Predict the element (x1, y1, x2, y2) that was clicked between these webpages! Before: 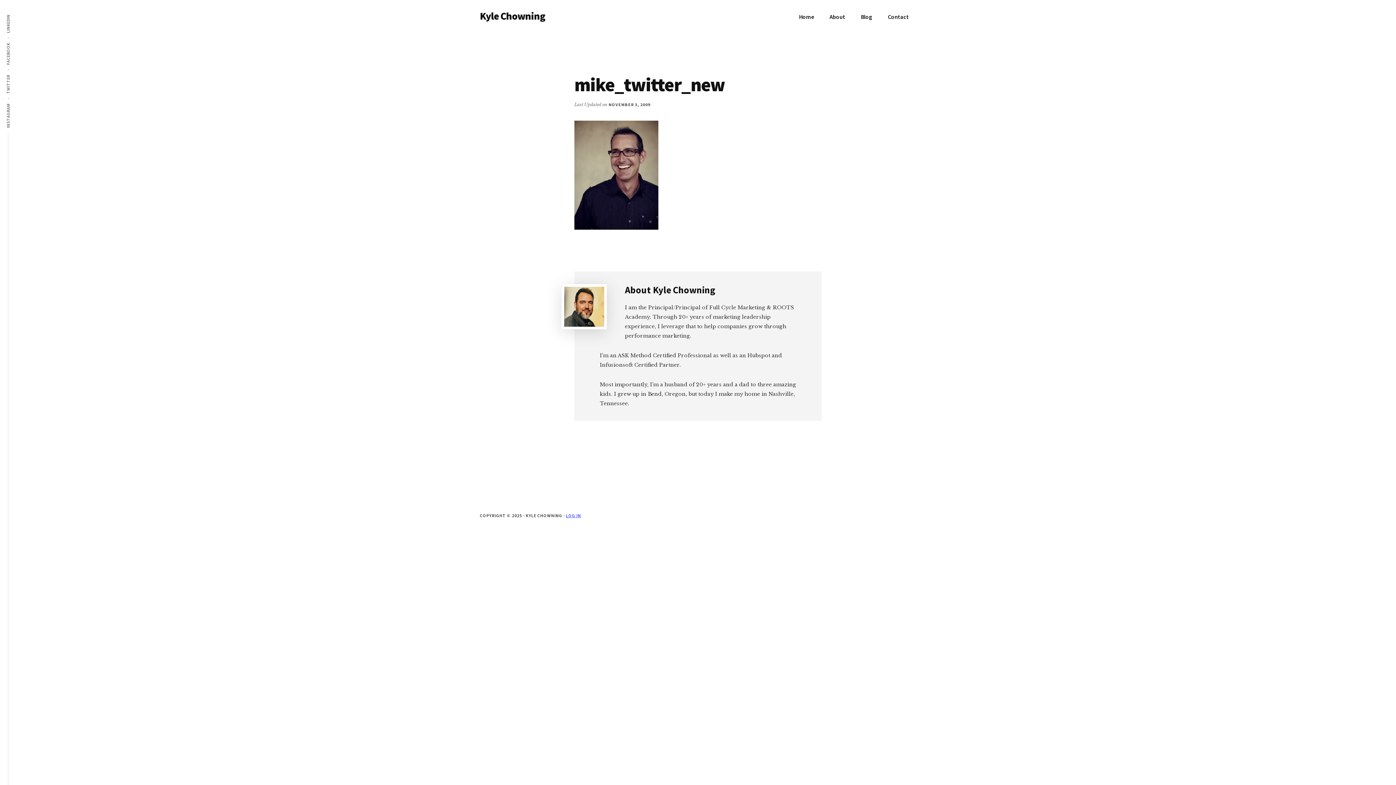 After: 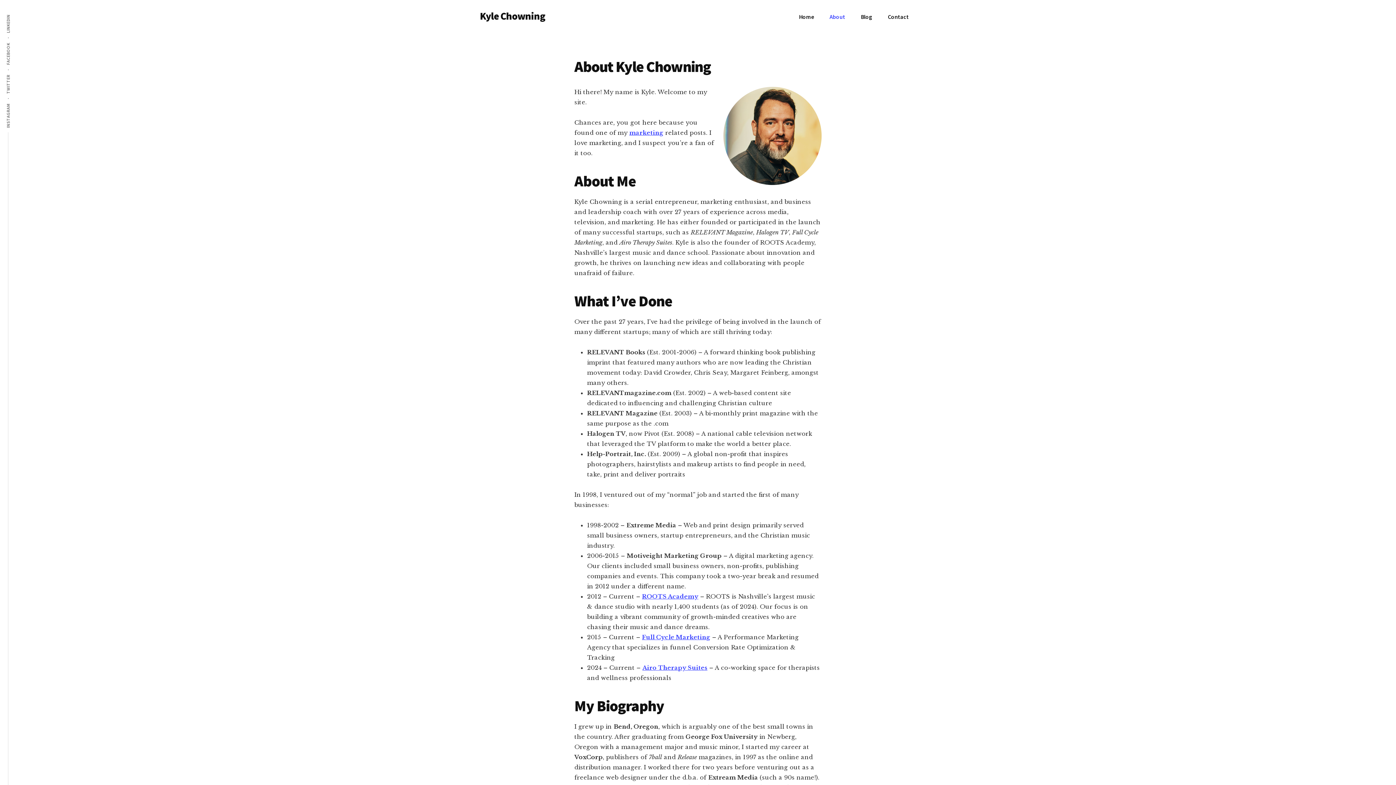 Action: bbox: (822, 7, 852, 26) label: About